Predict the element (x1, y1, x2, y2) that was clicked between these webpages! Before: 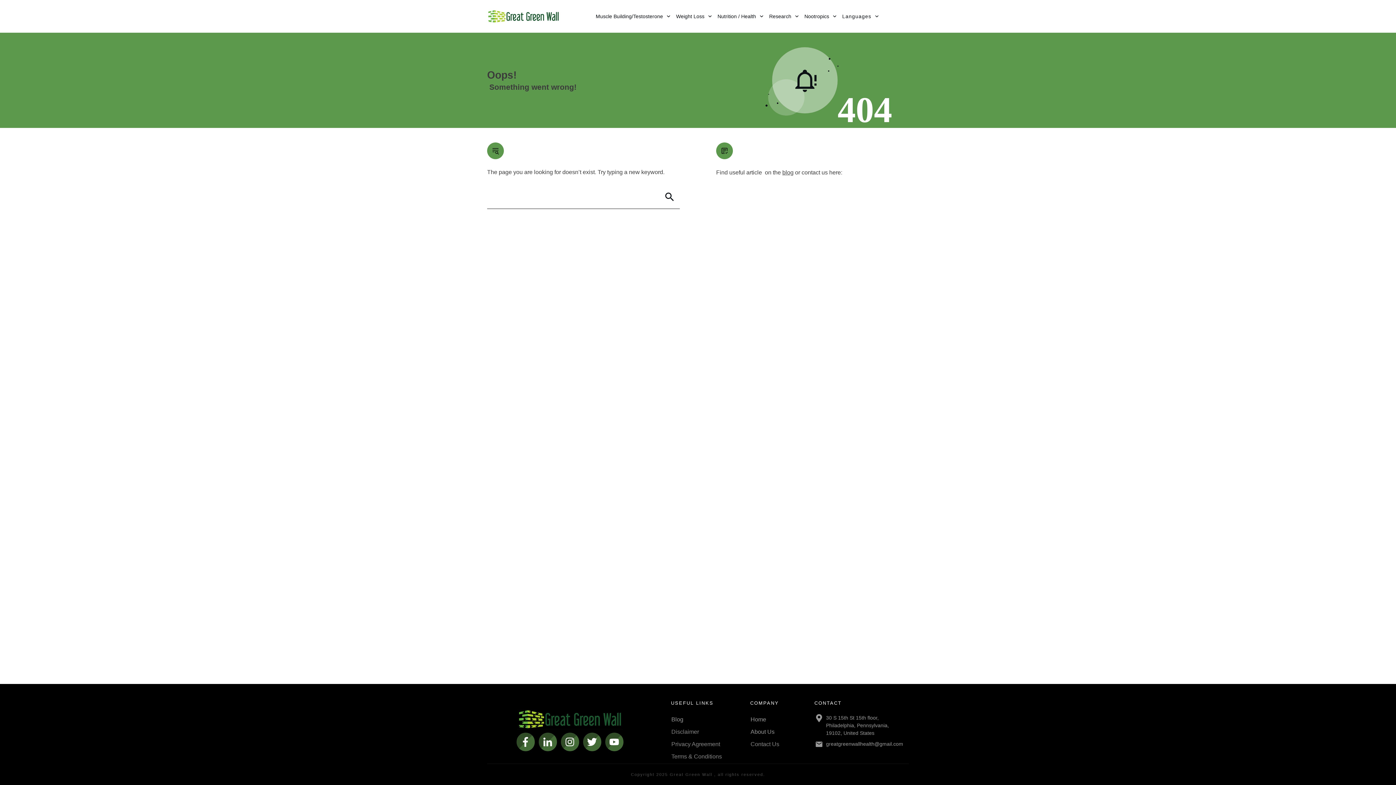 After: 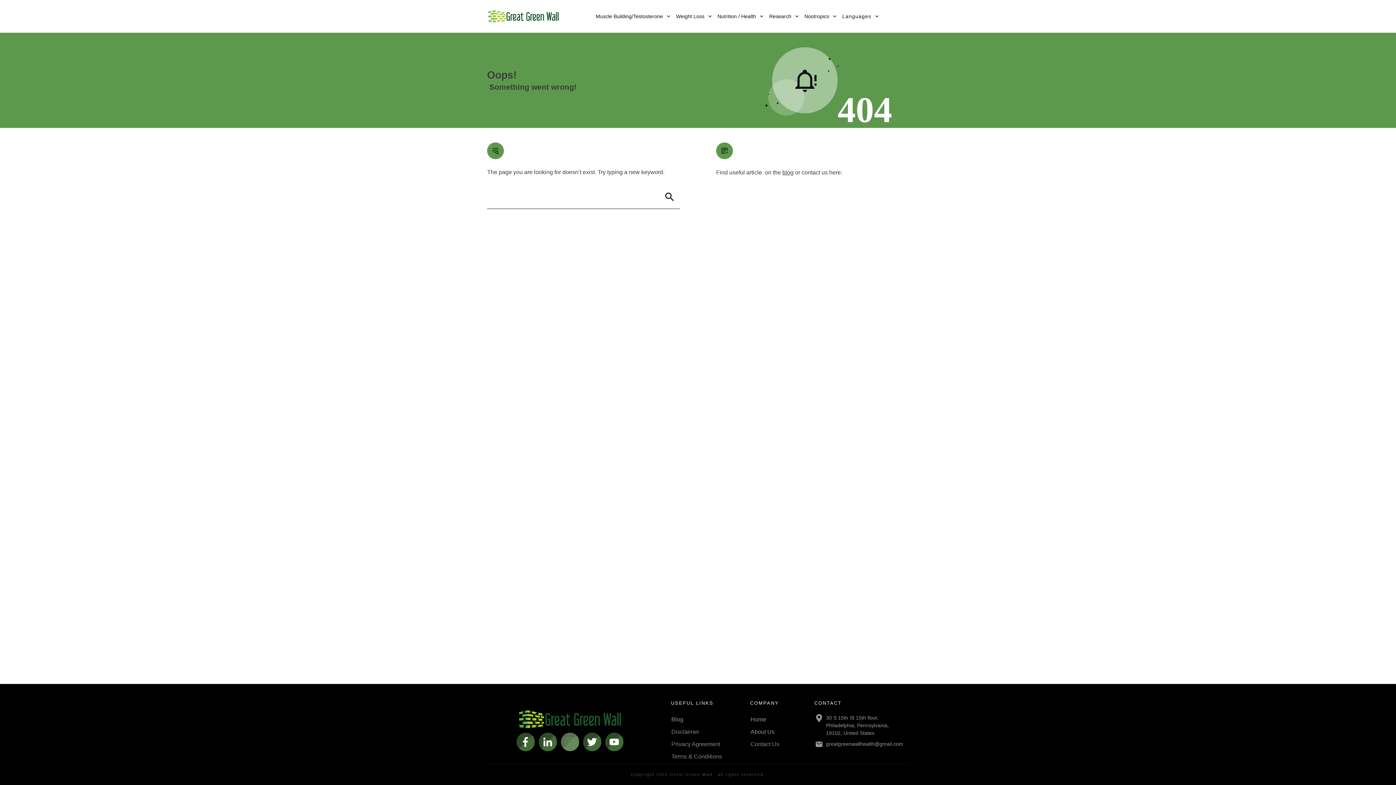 Action: bbox: (561, 733, 578, 751)